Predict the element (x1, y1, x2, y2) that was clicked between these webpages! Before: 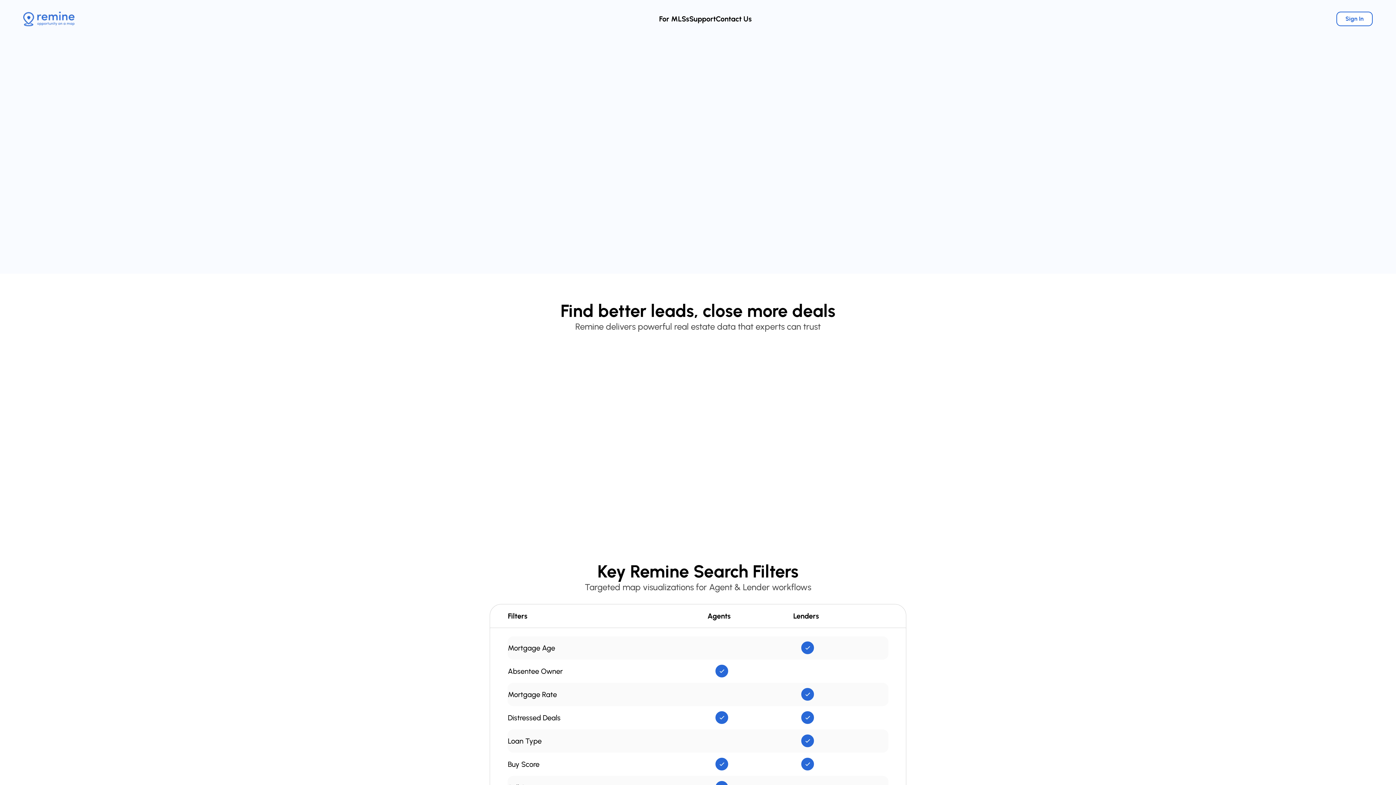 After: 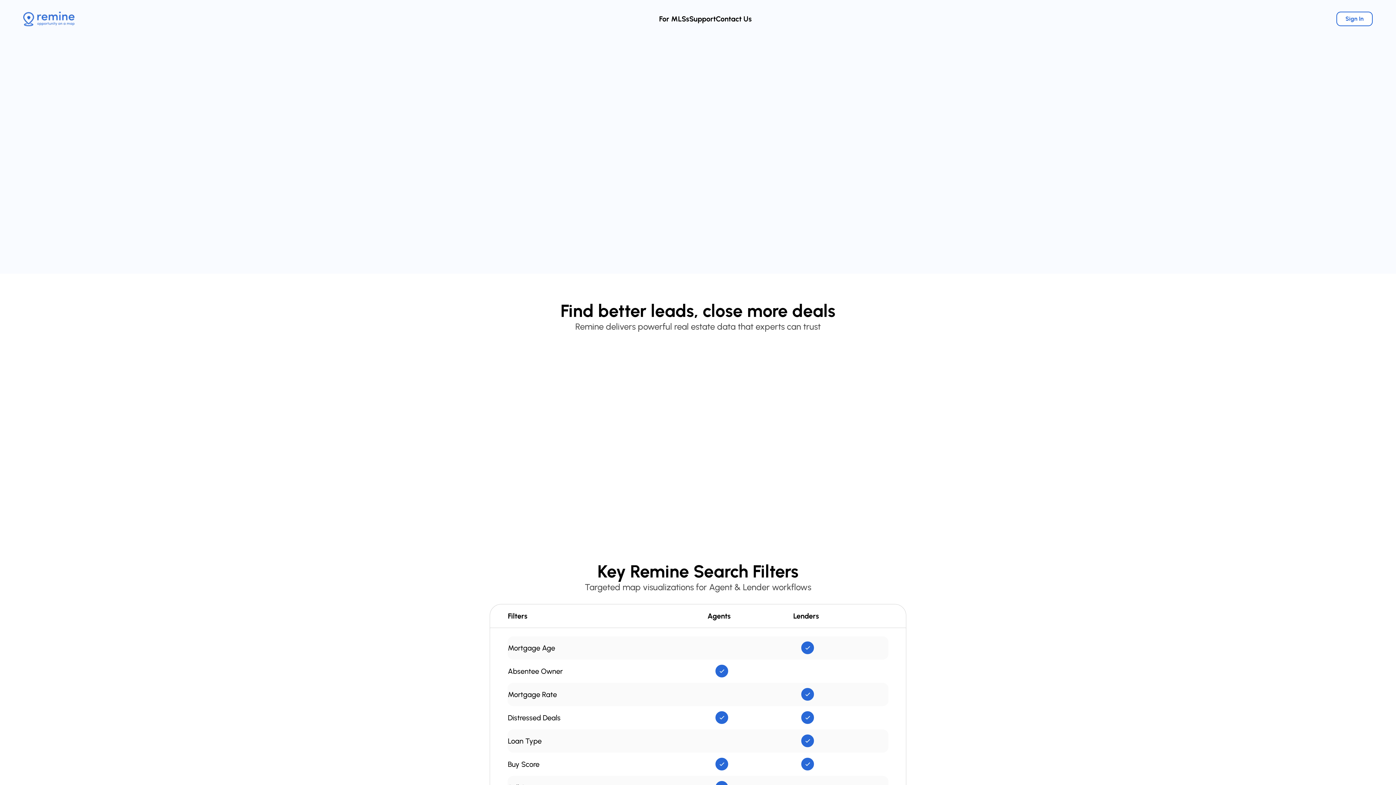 Action: label: Request a Demo bbox: (485, 157, 544, 170)